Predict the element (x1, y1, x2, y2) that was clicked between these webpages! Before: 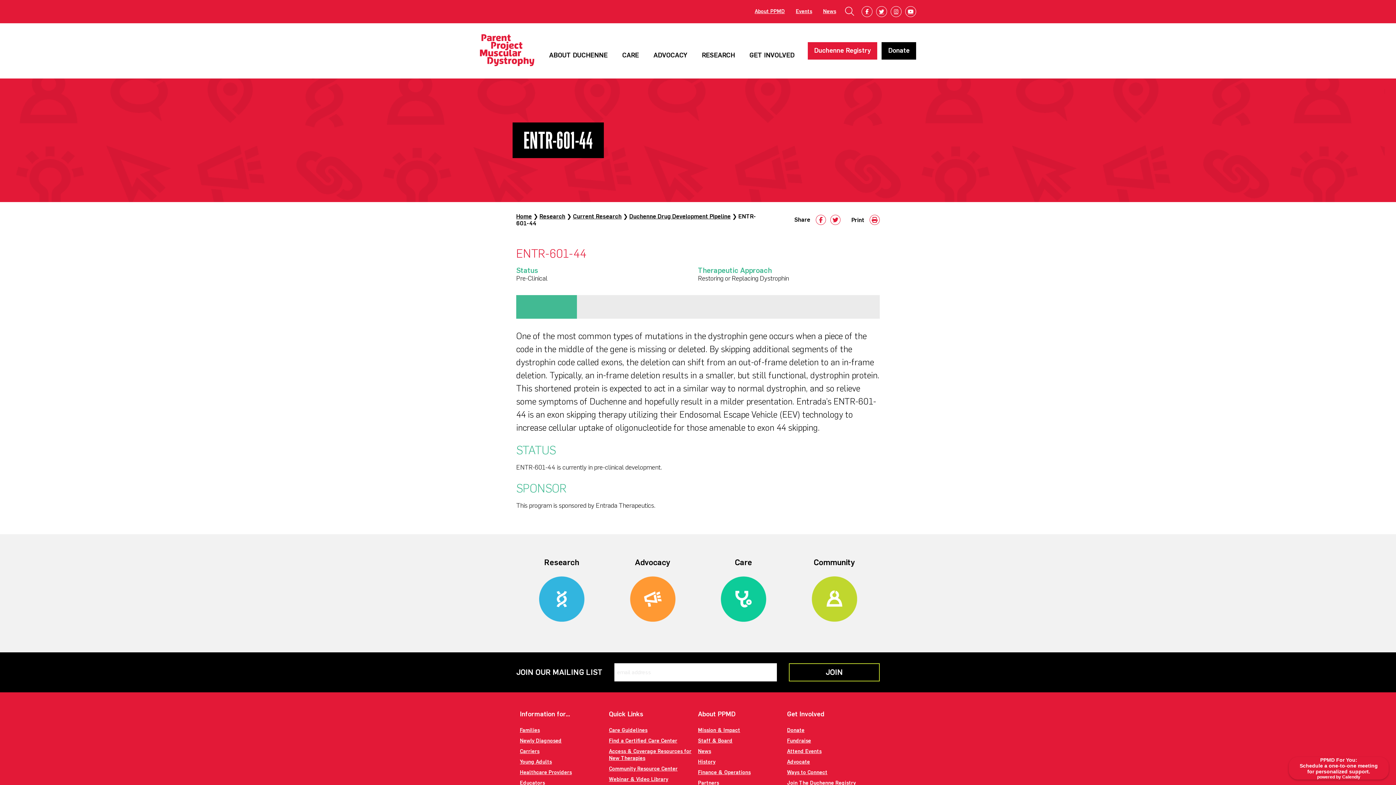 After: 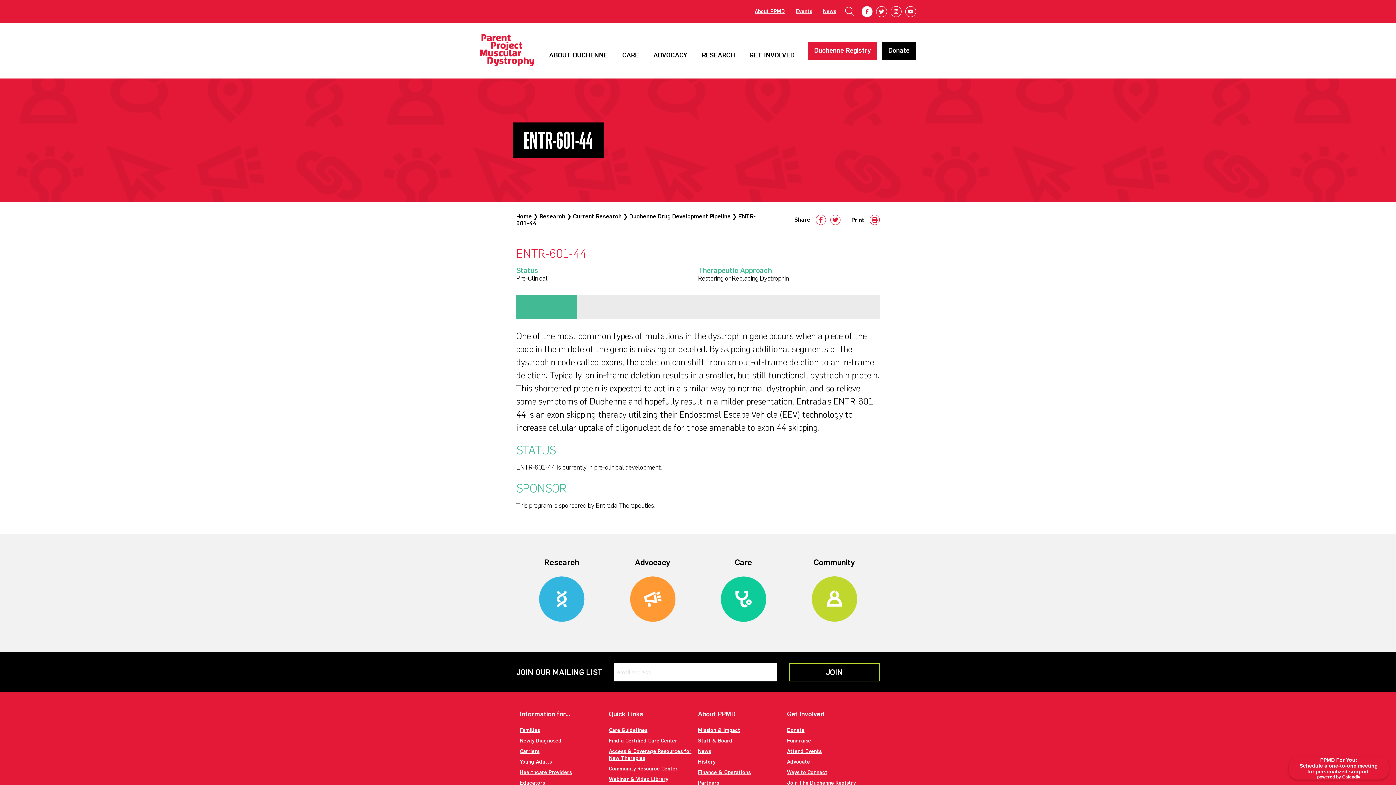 Action: bbox: (861, 6, 872, 17)